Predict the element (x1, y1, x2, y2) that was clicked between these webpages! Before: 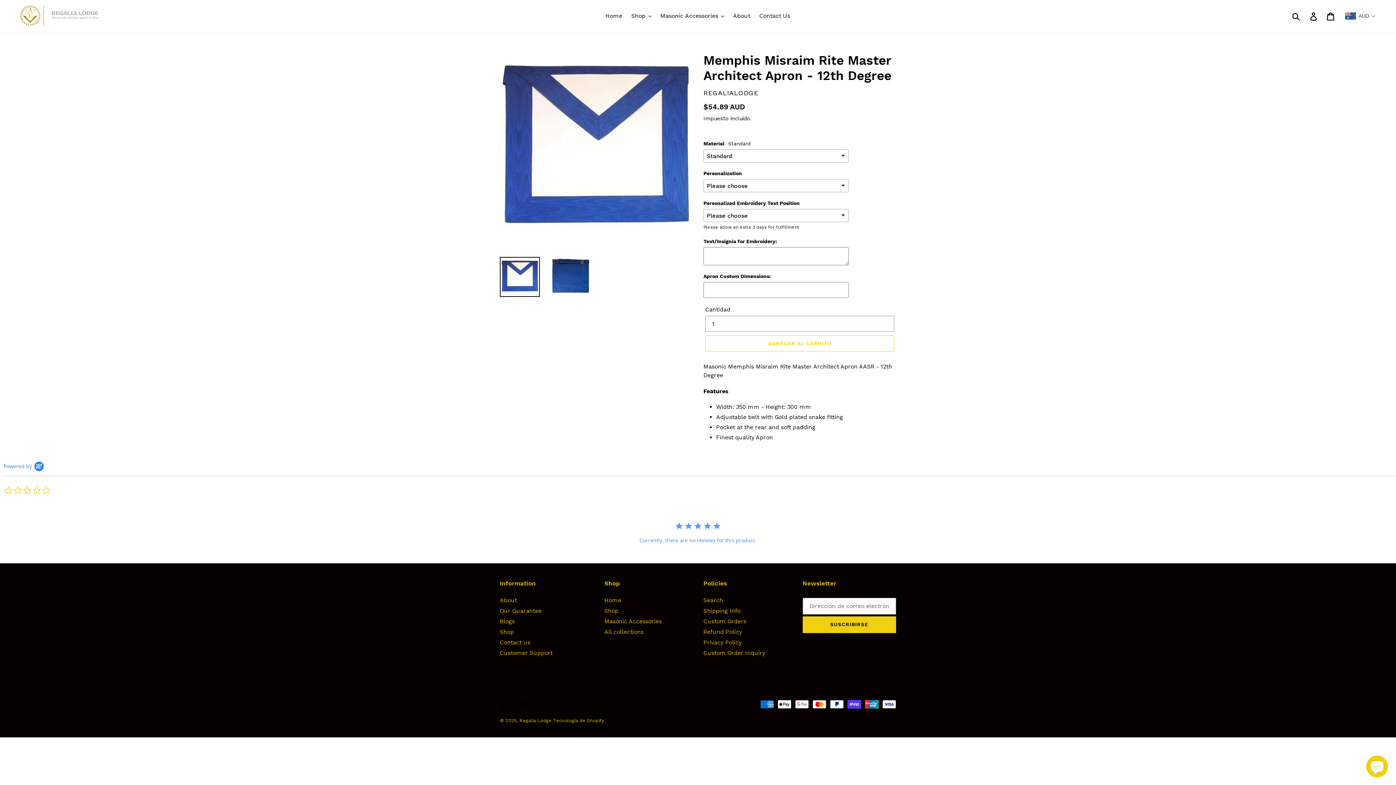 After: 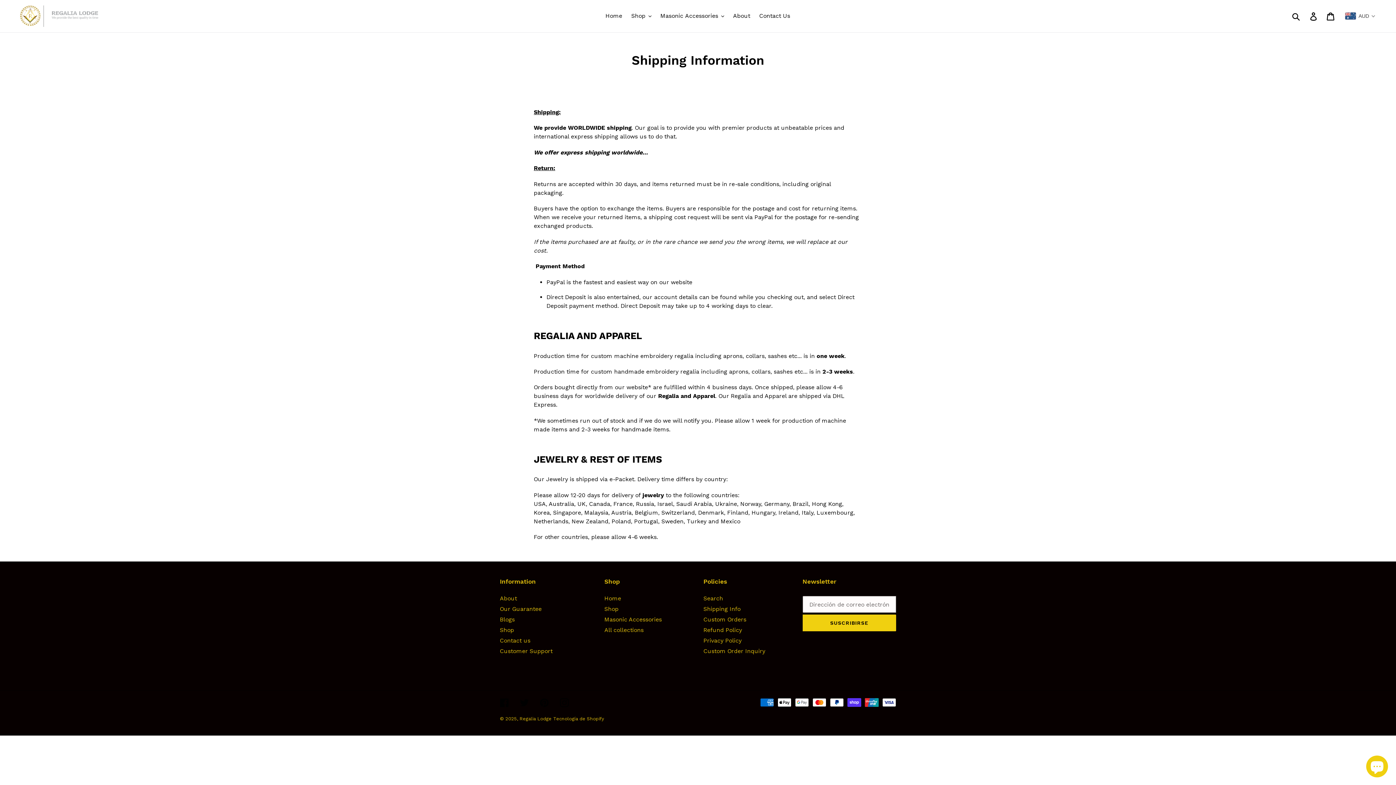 Action: bbox: (703, 607, 740, 614) label: Shipping Info